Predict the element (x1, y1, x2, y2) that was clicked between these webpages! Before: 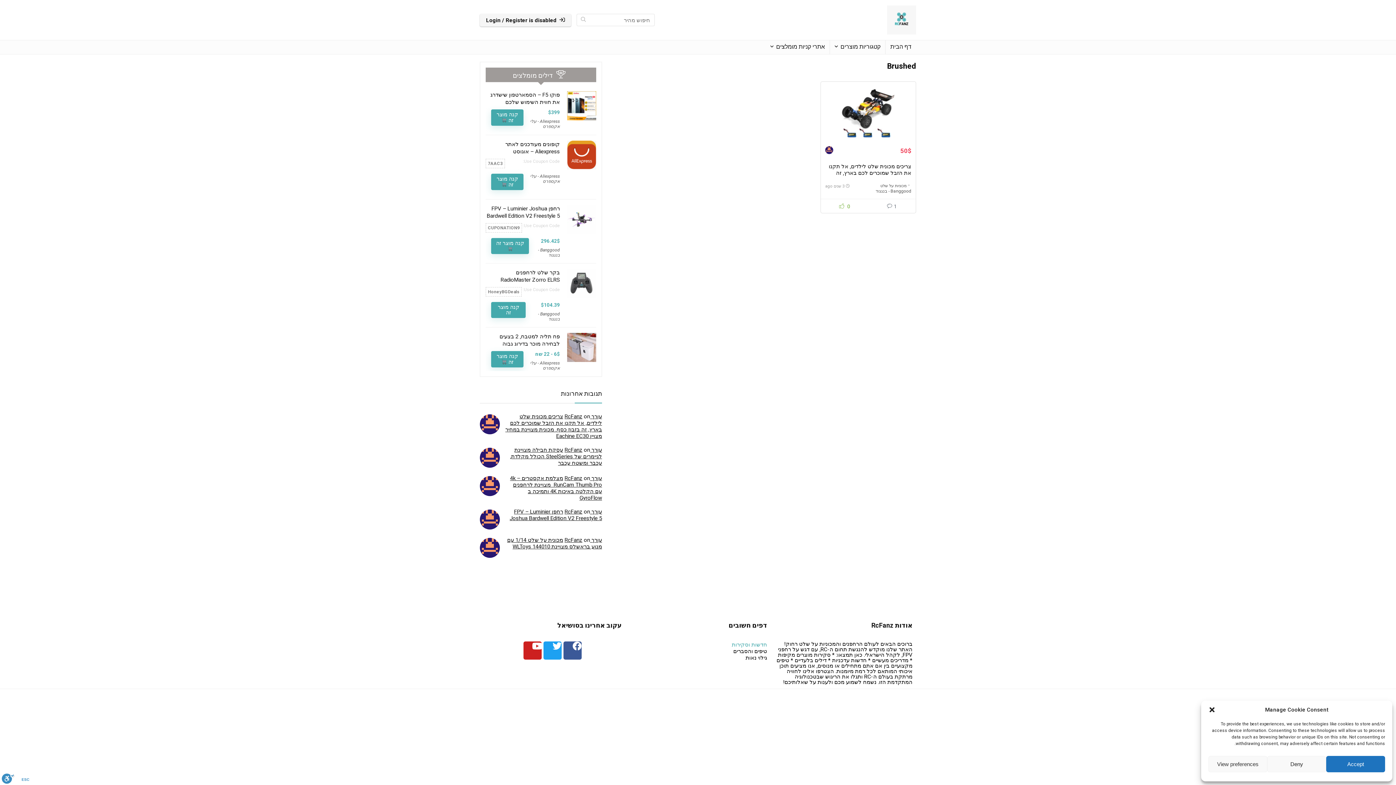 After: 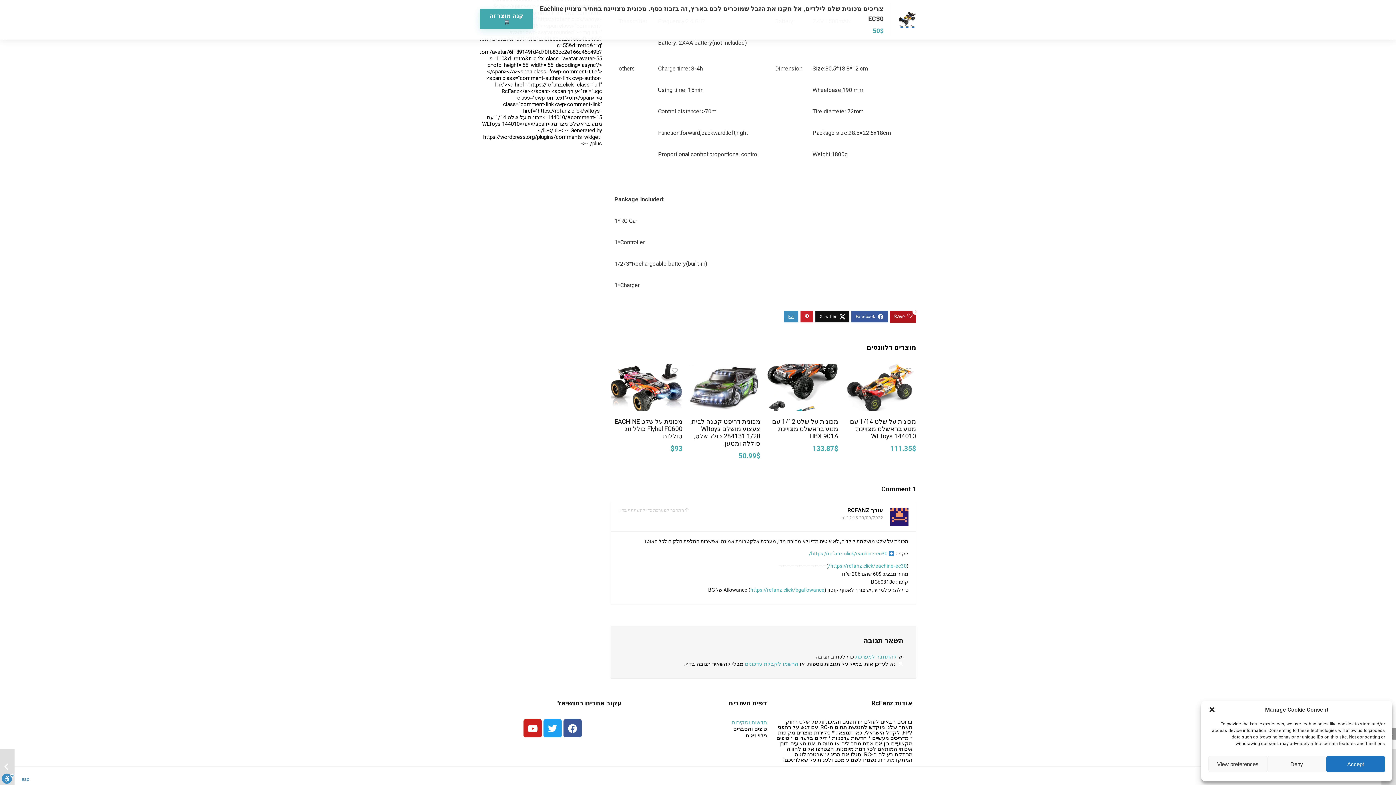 Action: label: צריכים מכונית שלט לילדים, אל תקנו את הזבל שמוכרים לכם בארץ, זה בזבוז כסף. מכונית מצויינת במחיר מצויין Eachine EC30 bbox: (505, 397, 602, 423)